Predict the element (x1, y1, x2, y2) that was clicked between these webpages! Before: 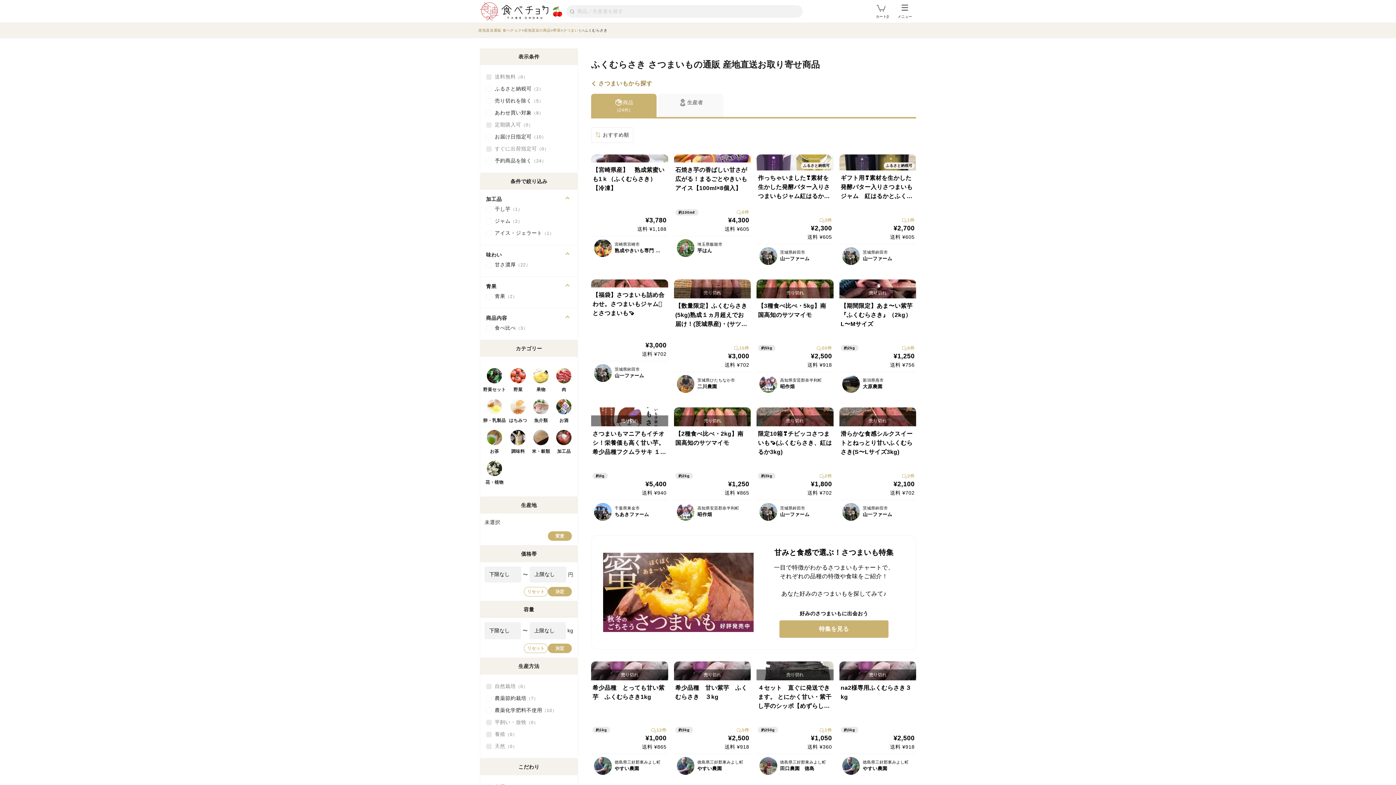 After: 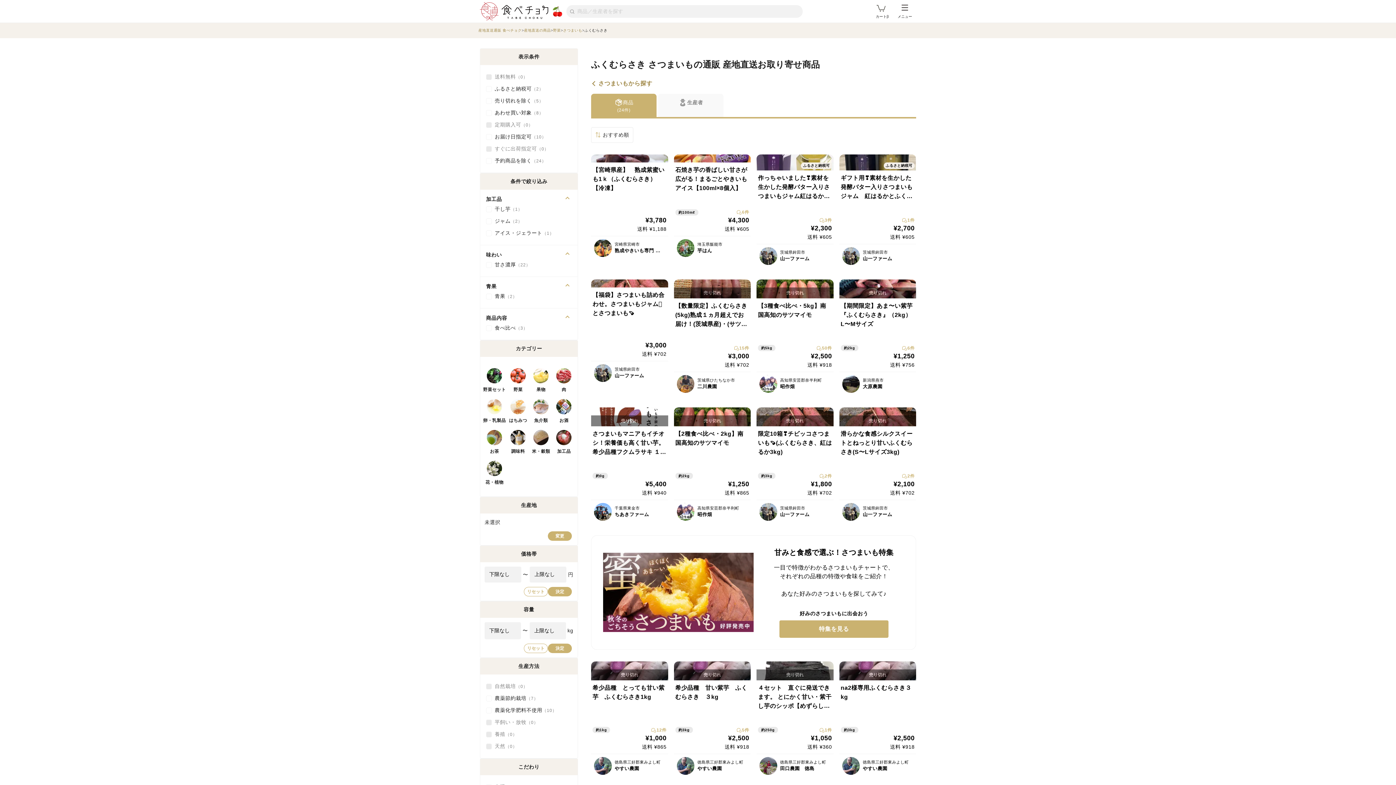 Action: label: リセット bbox: (524, 644, 548, 653)